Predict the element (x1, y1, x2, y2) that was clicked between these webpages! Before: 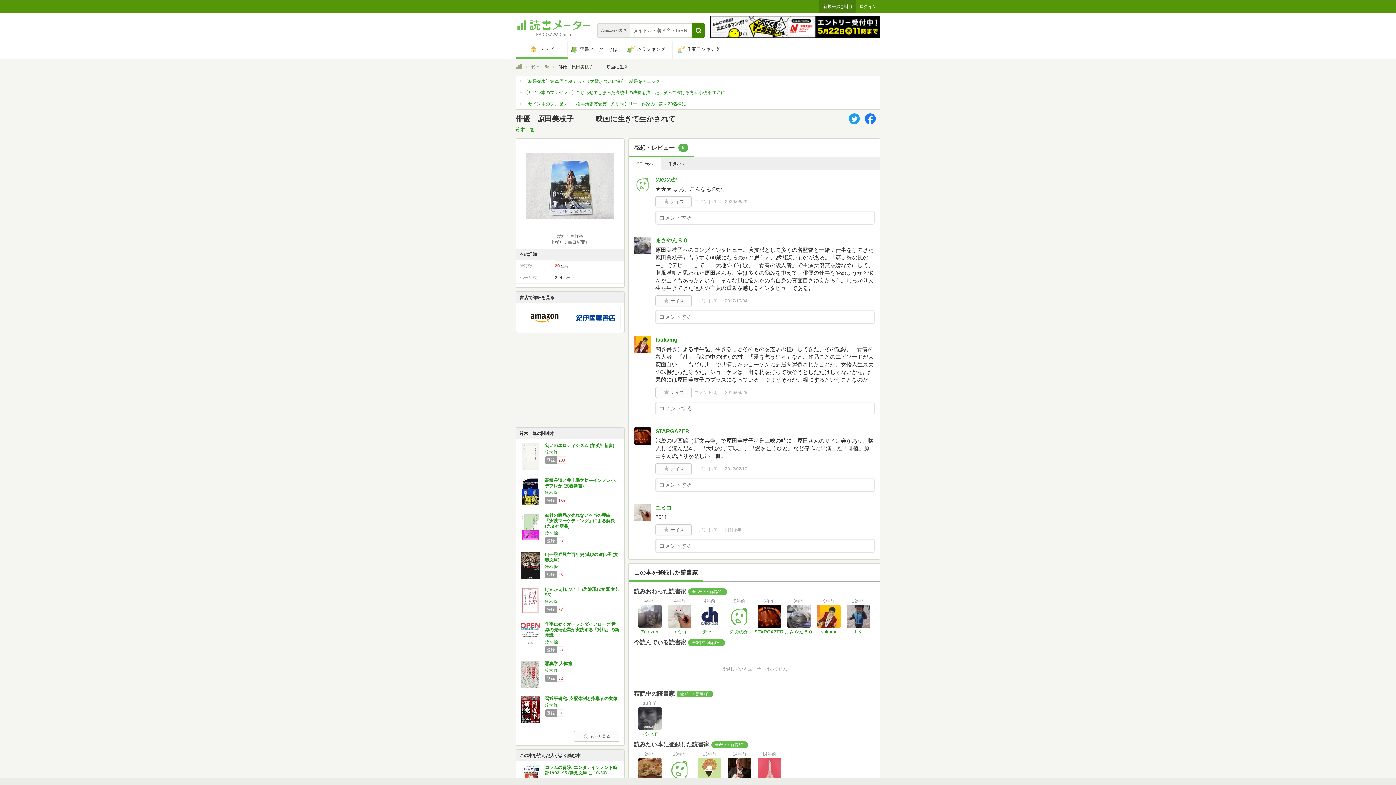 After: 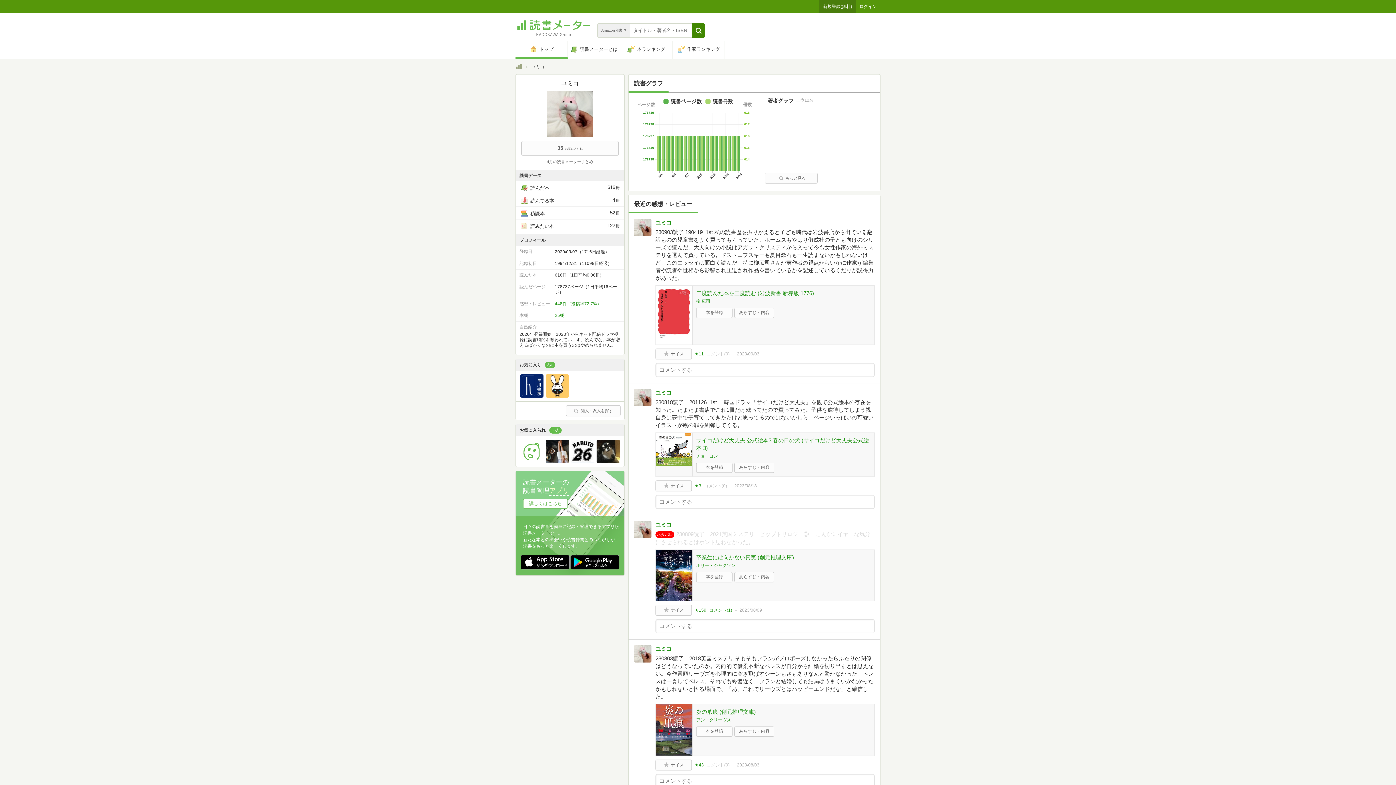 Action: bbox: (634, 504, 651, 521)